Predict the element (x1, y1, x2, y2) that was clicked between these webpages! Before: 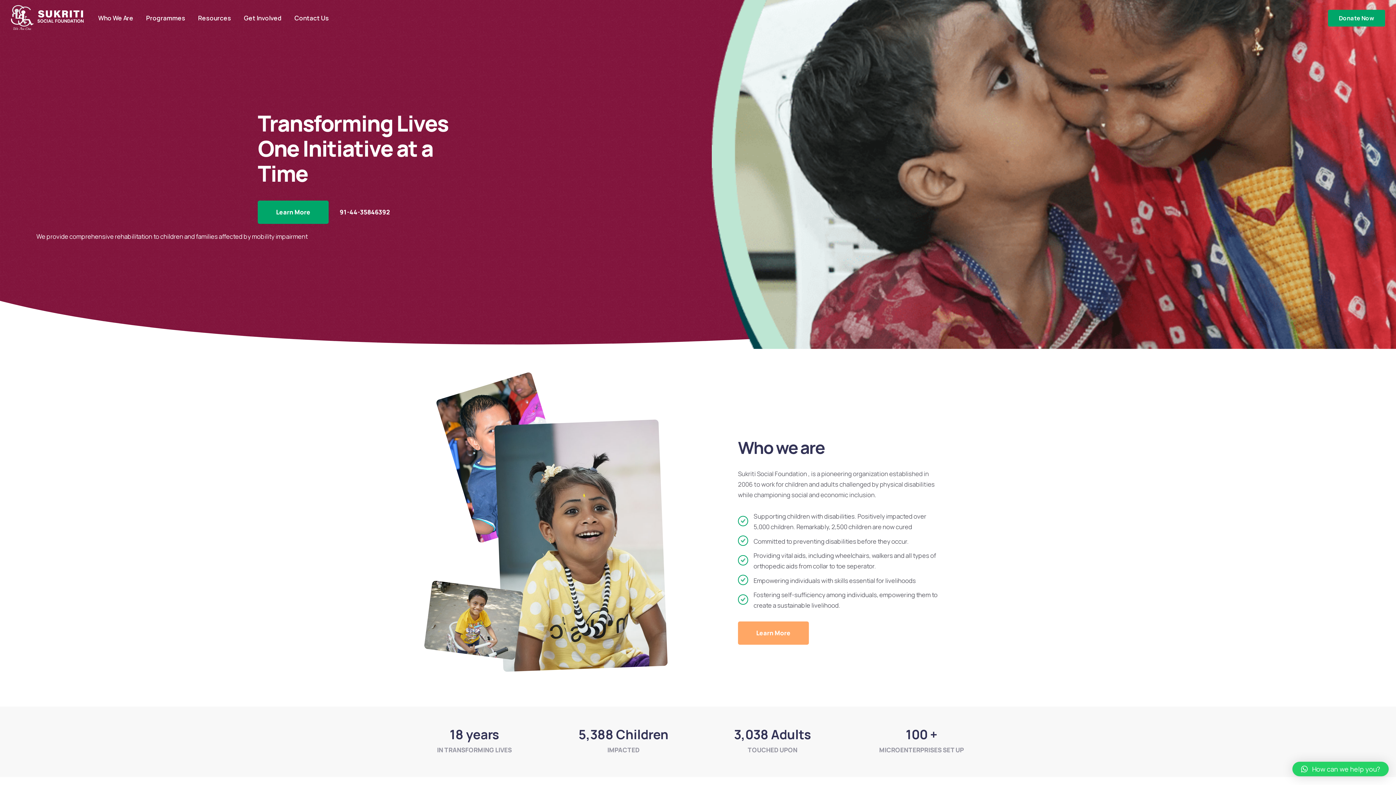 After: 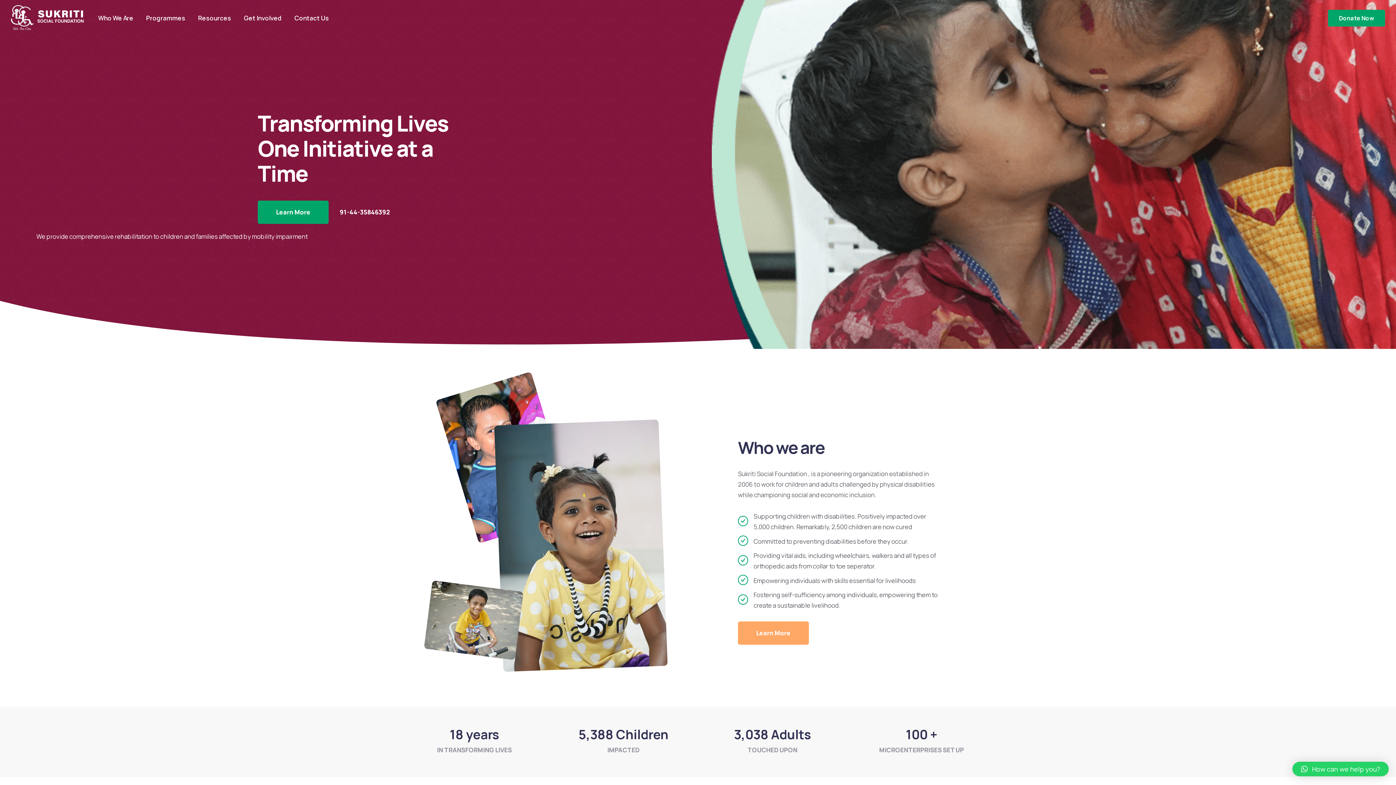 Action: label: 91-44-35846392 bbox: (339, 207, 389, 217)